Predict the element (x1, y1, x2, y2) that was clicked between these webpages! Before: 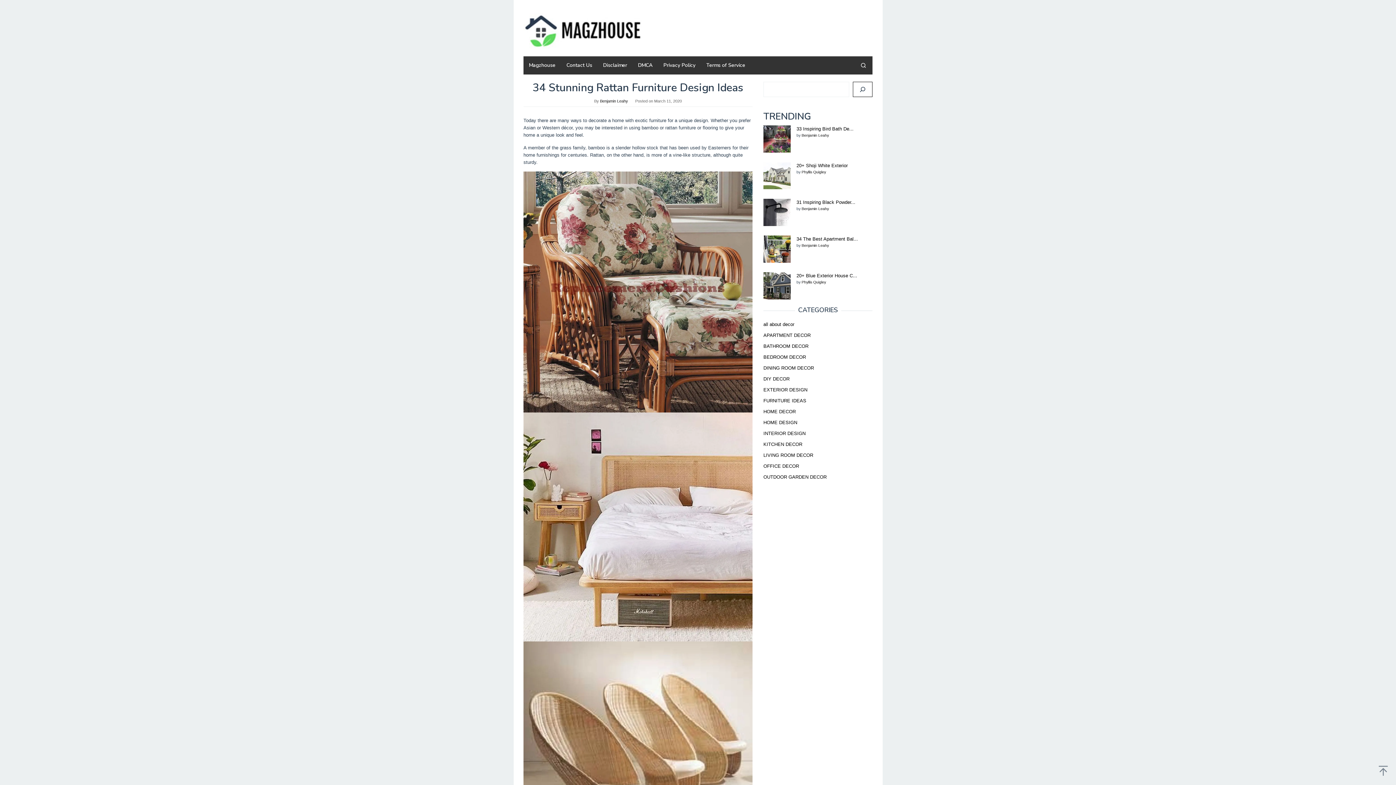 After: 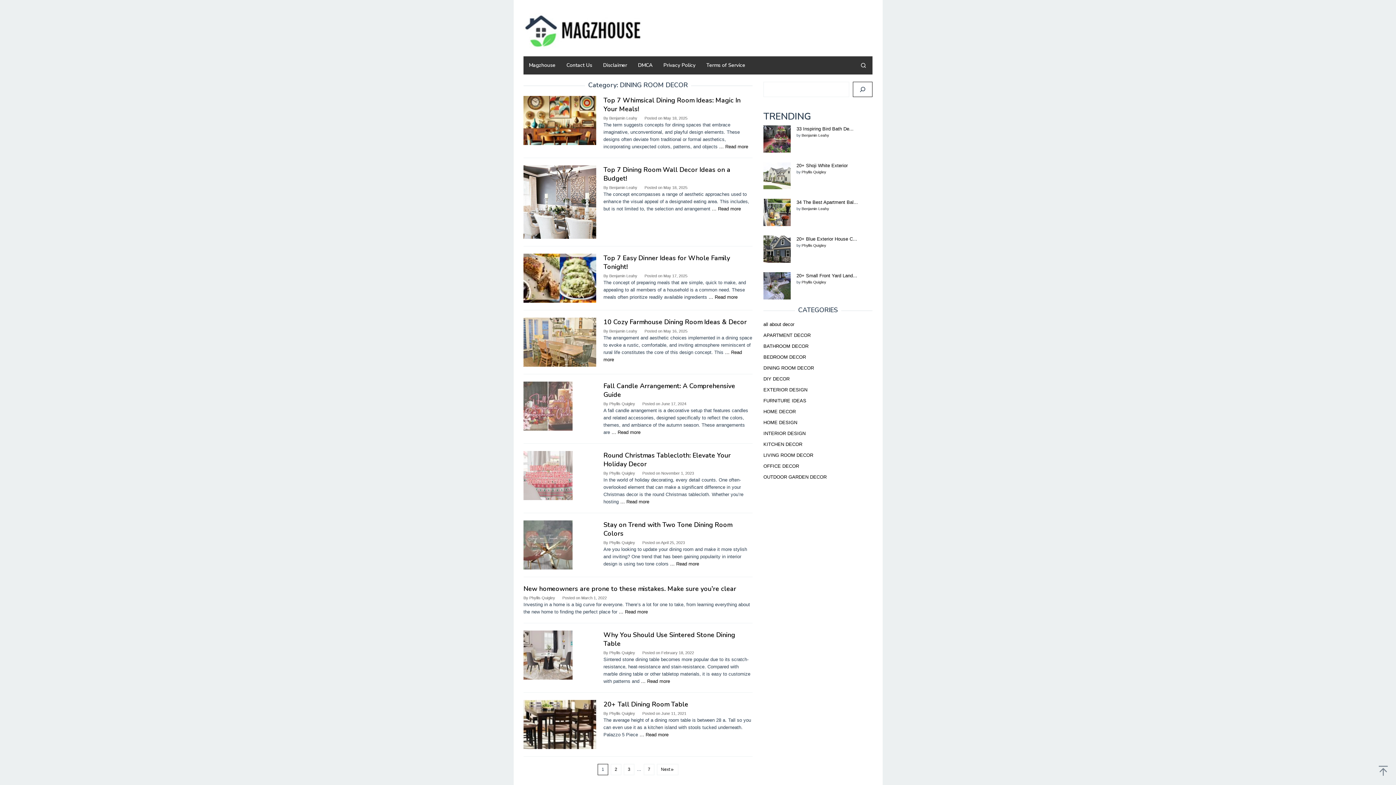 Action: label: DINING ROOM DECOR bbox: (763, 365, 814, 370)